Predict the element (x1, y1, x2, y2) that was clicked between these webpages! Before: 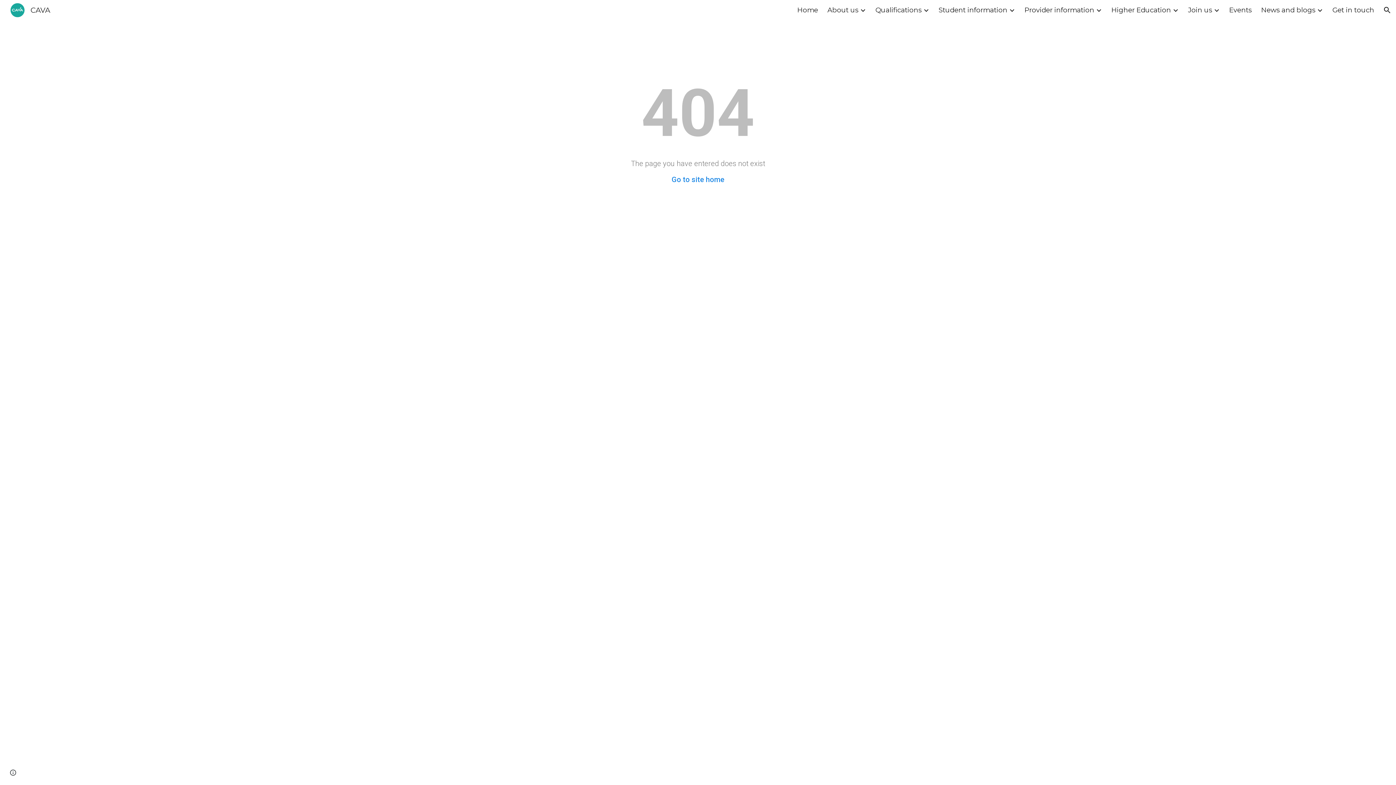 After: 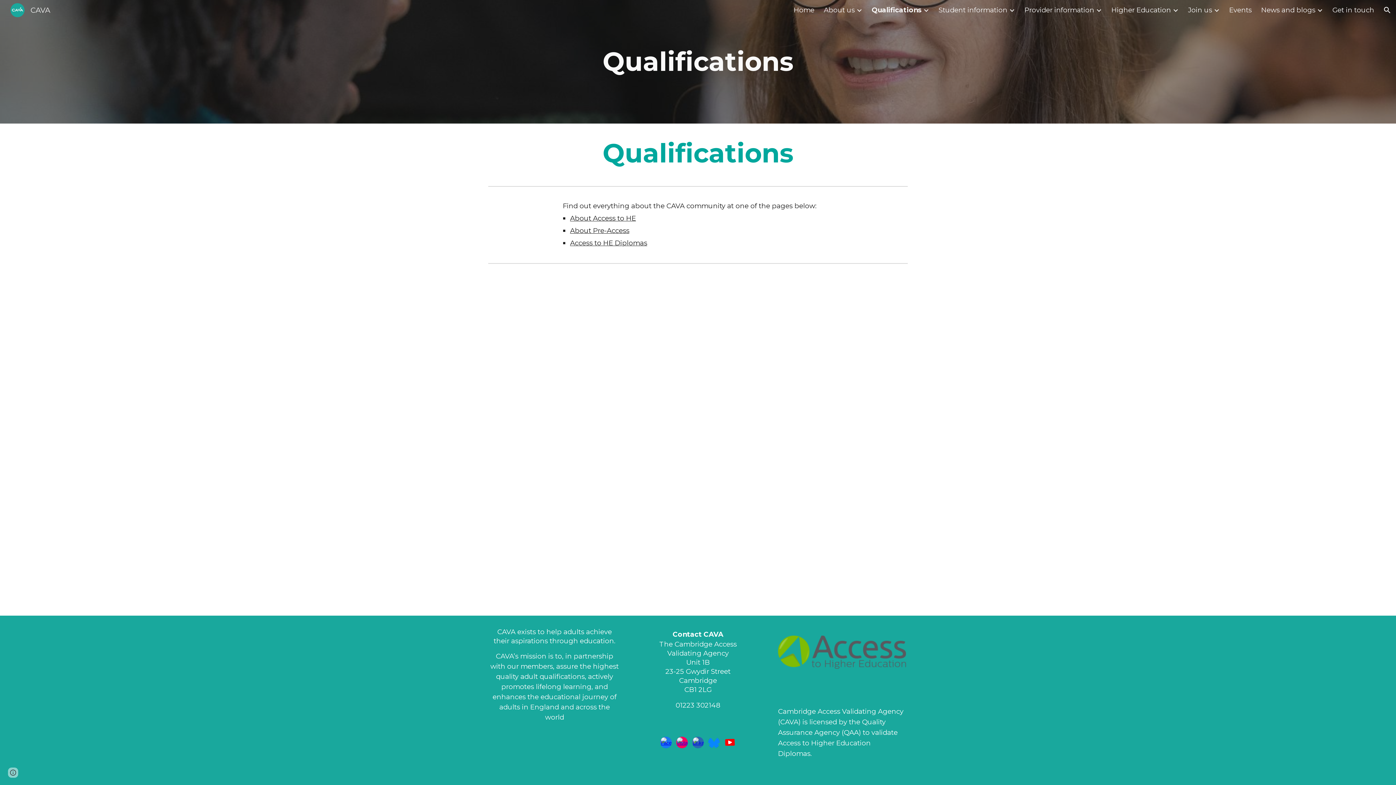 Action: bbox: (875, 5, 921, 14) label: Qualifications